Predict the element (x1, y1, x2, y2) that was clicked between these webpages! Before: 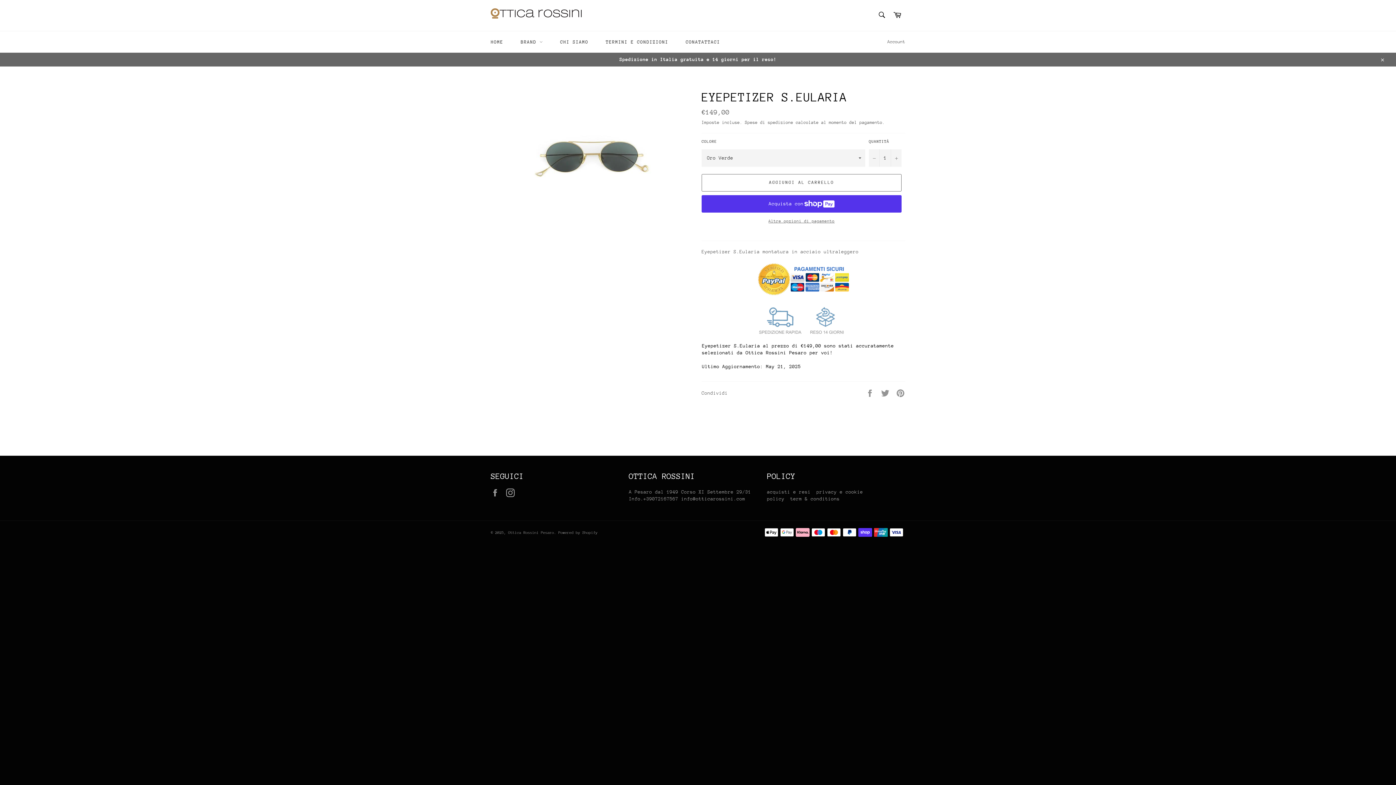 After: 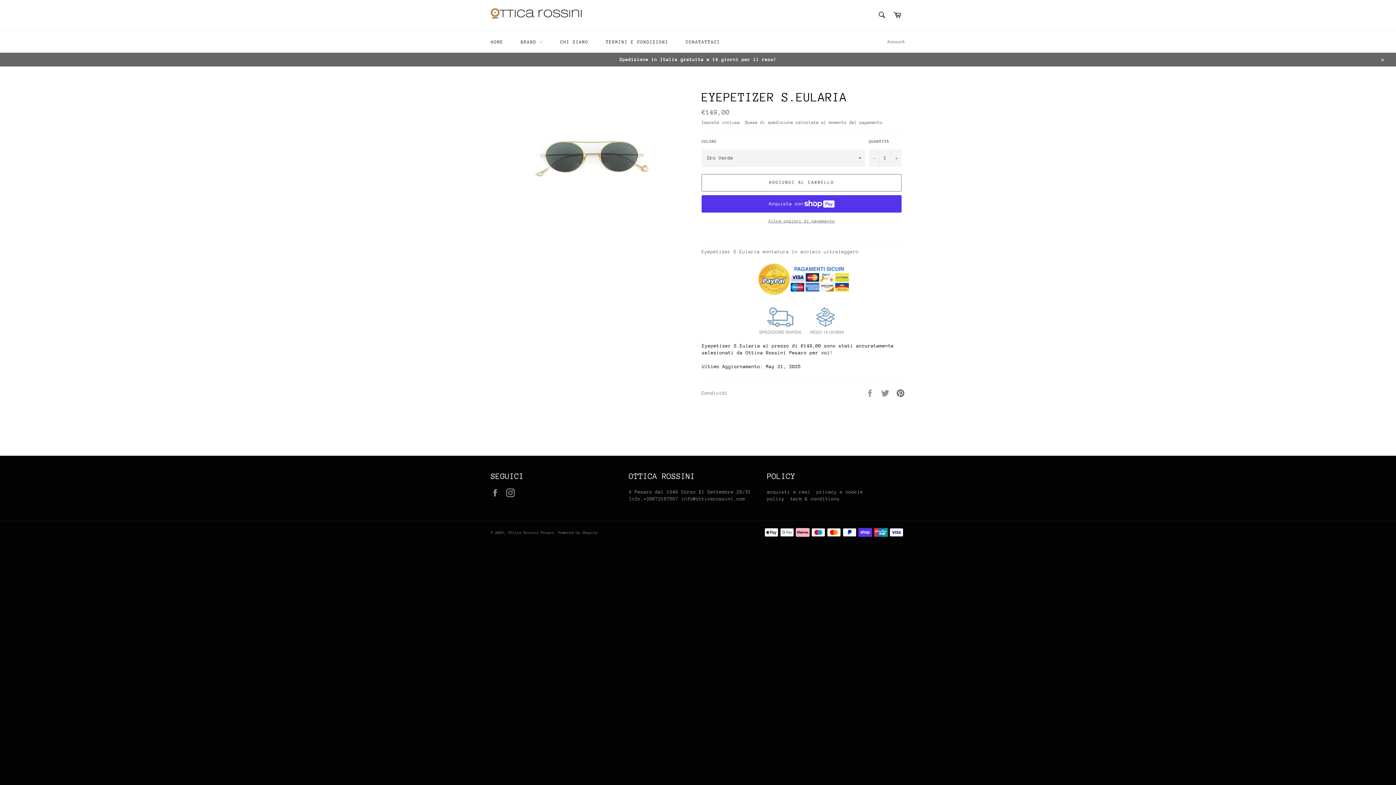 Action: label: Pinna su Pinterest bbox: (896, 390, 905, 395)